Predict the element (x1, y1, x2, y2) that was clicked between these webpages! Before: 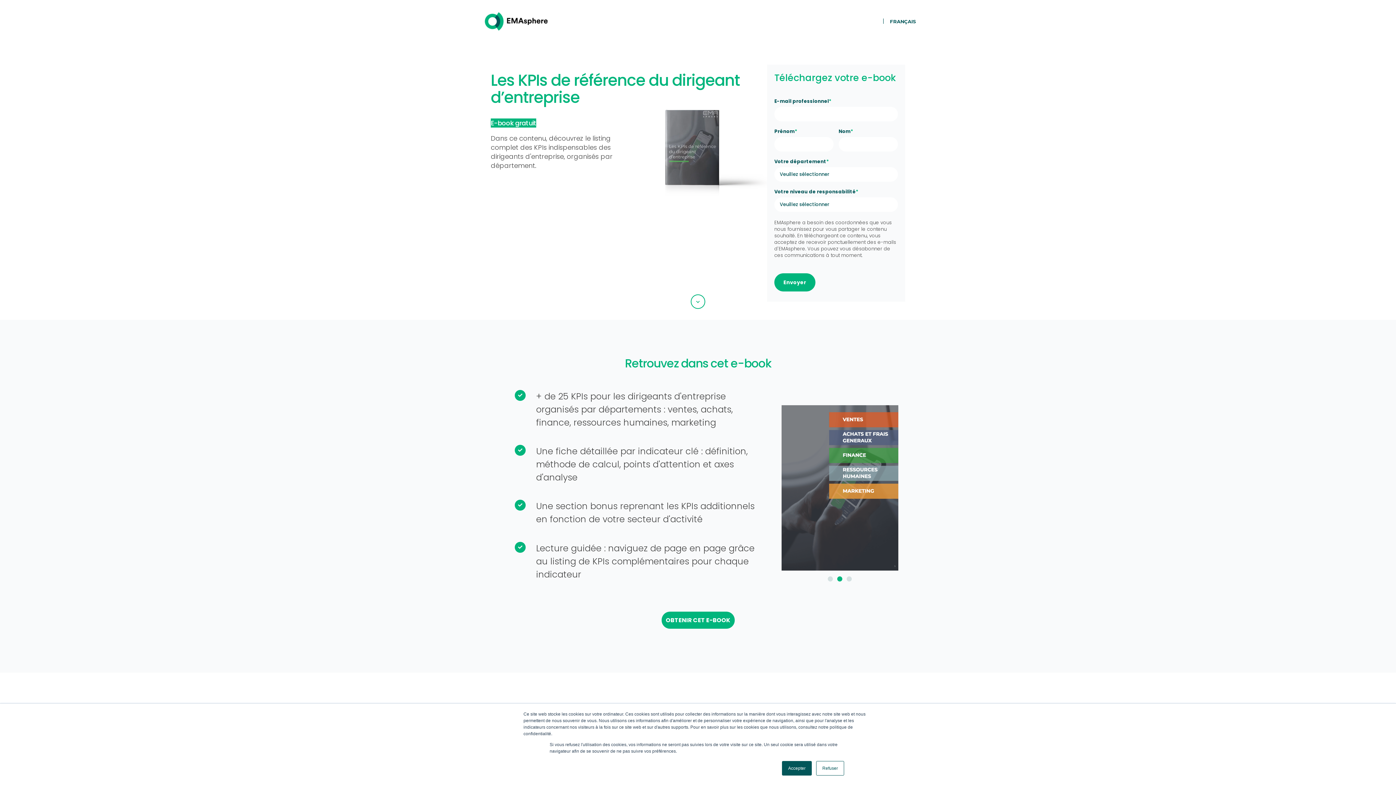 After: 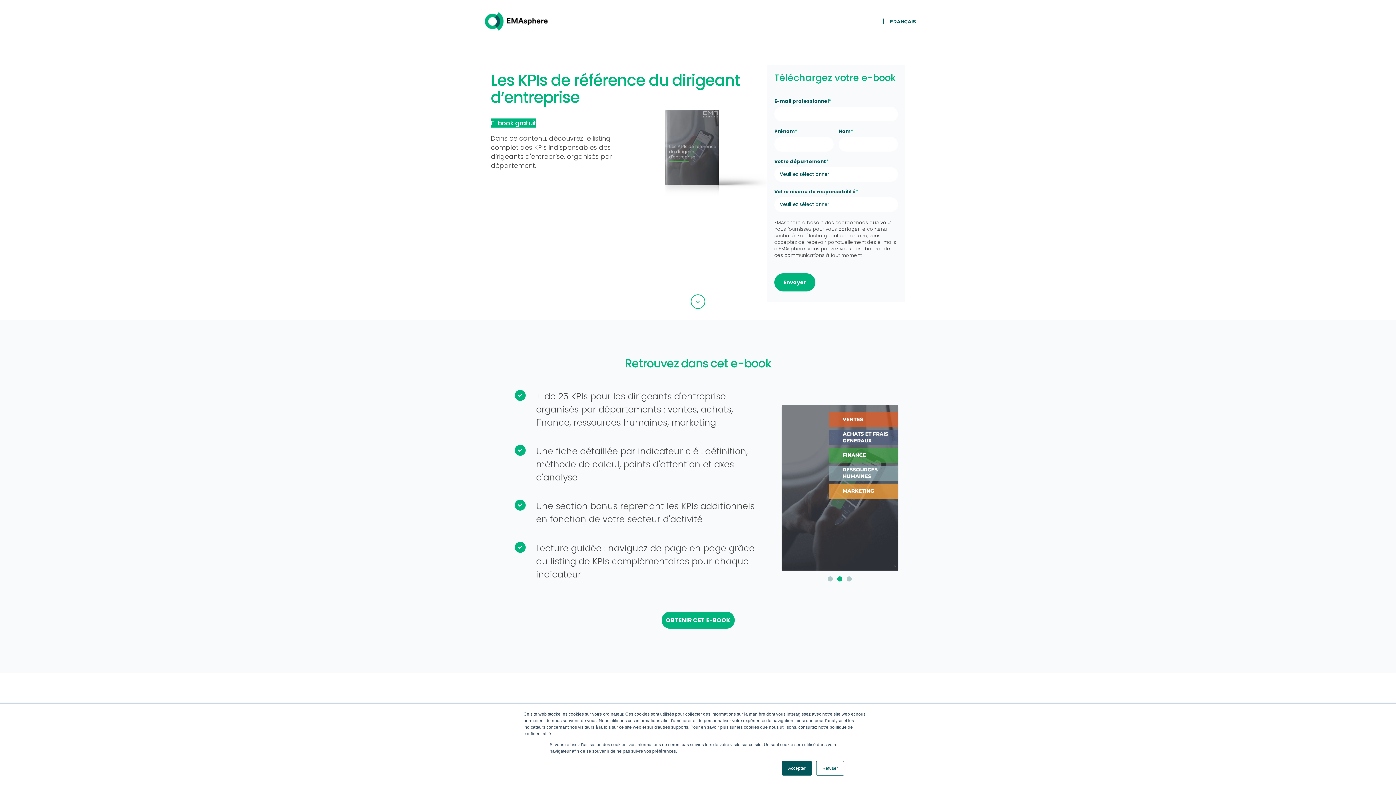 Action: label: 2 bbox: (837, 576, 842, 581)